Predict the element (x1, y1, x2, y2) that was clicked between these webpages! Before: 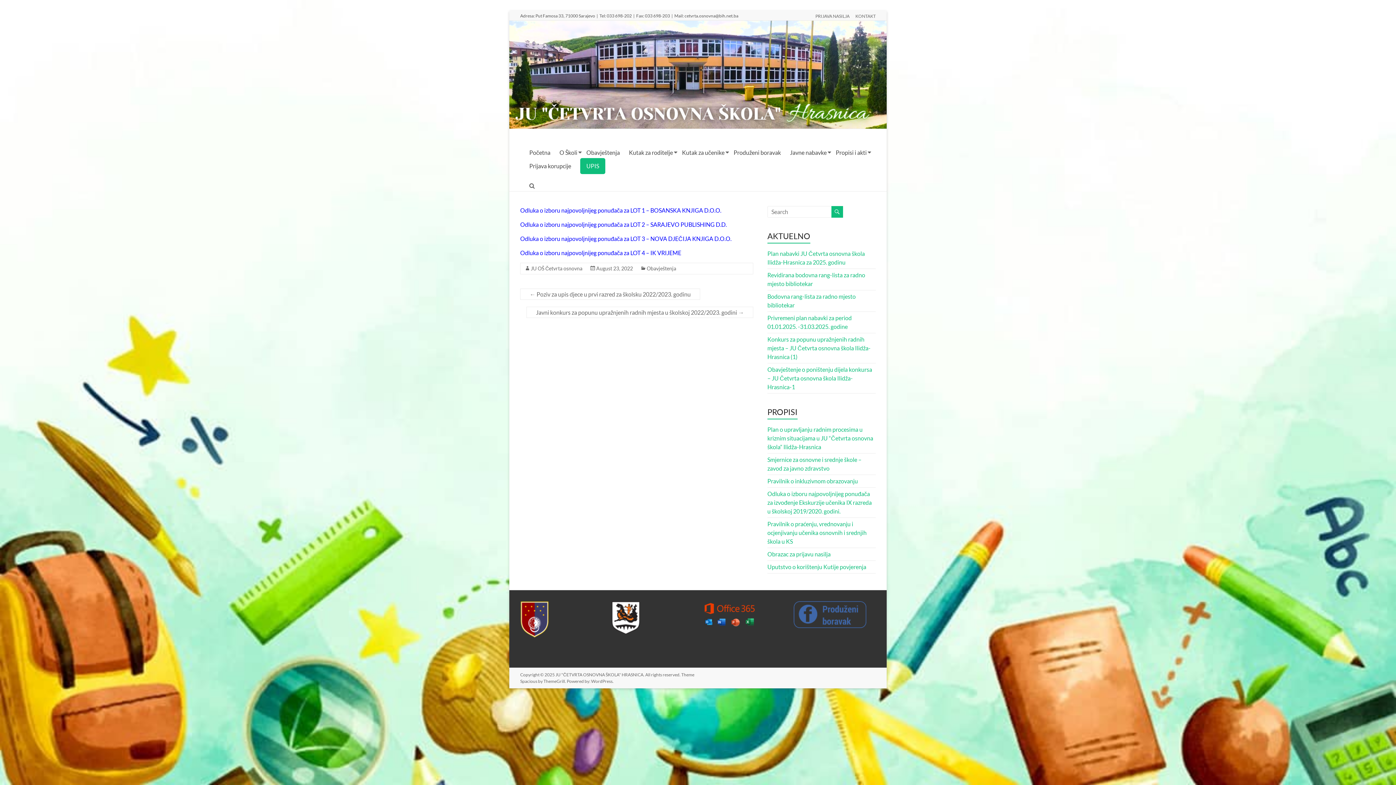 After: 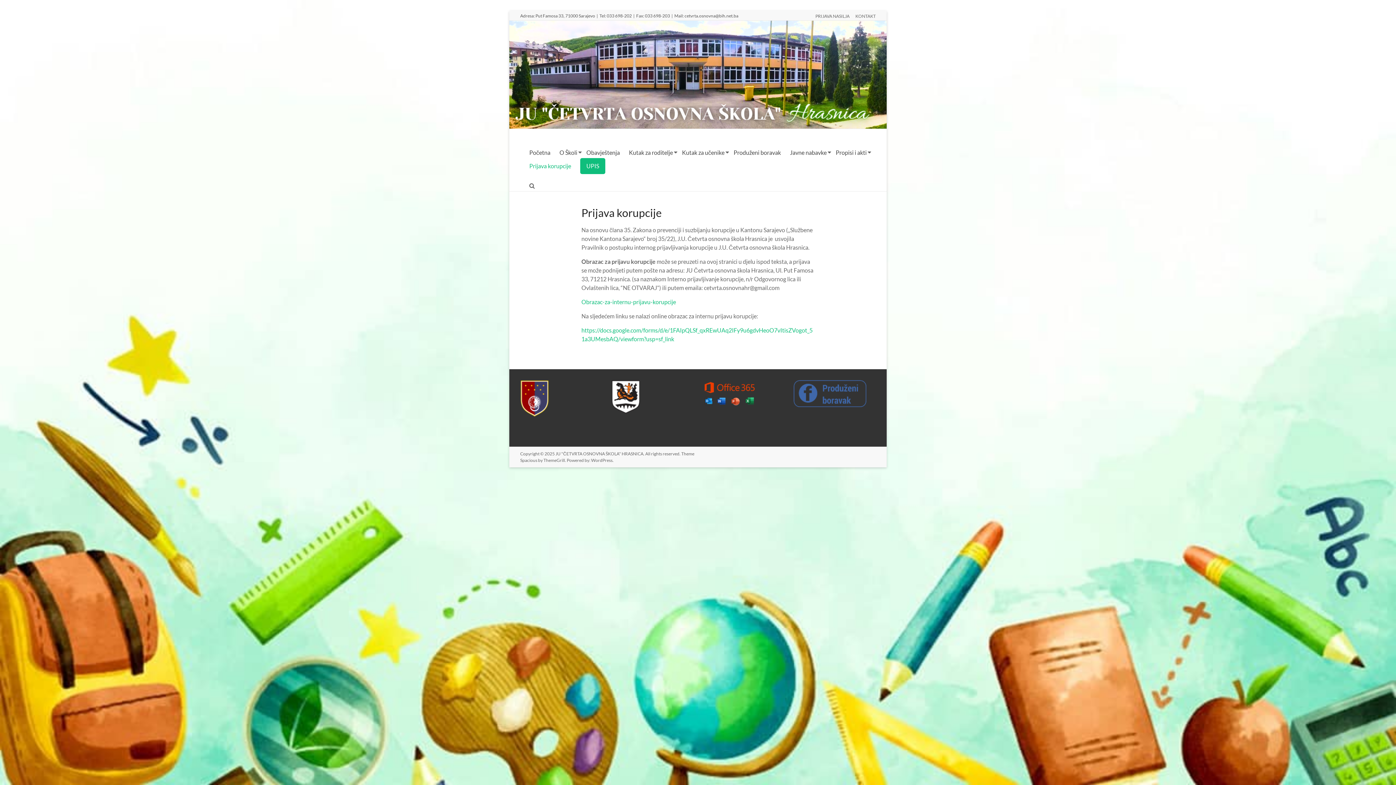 Action: bbox: (529, 160, 571, 171) label: Prijava korupcije